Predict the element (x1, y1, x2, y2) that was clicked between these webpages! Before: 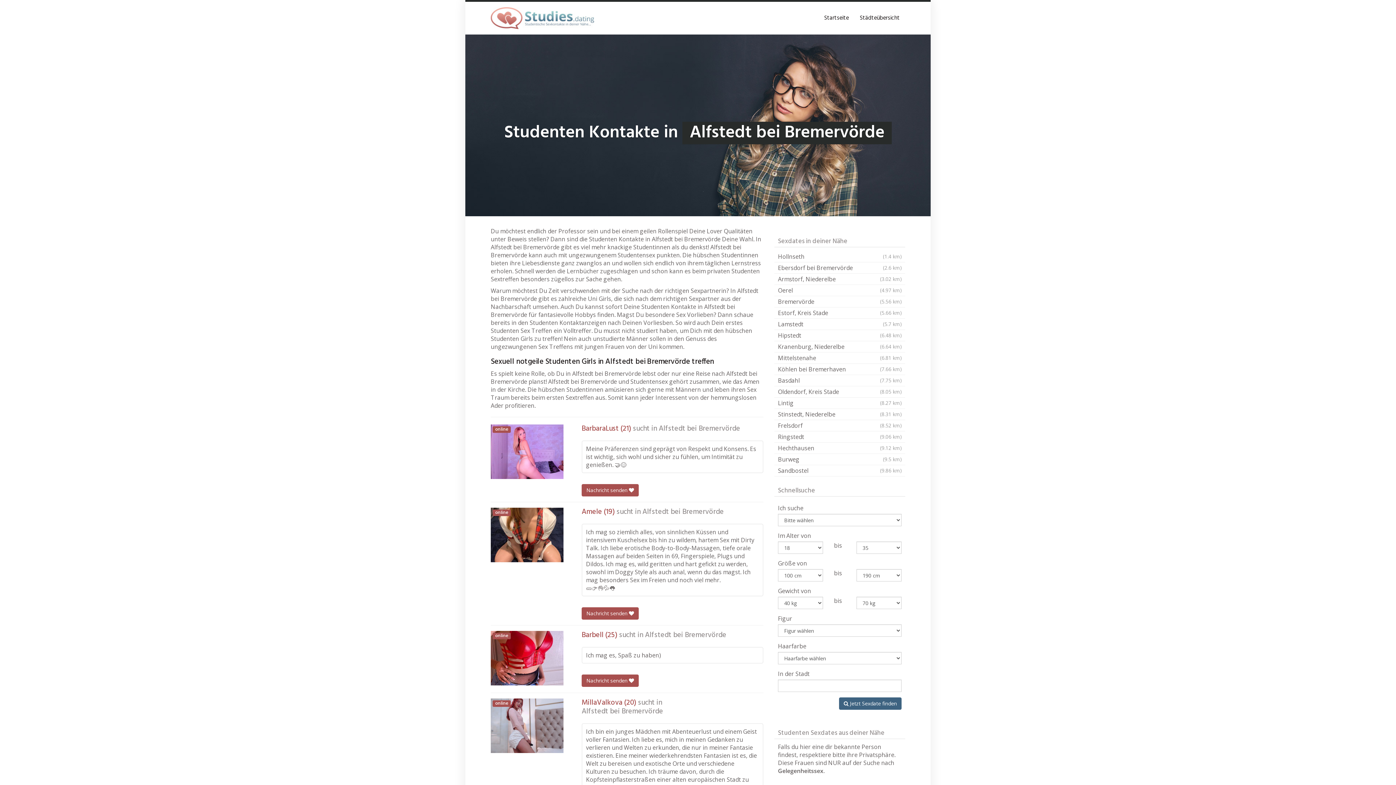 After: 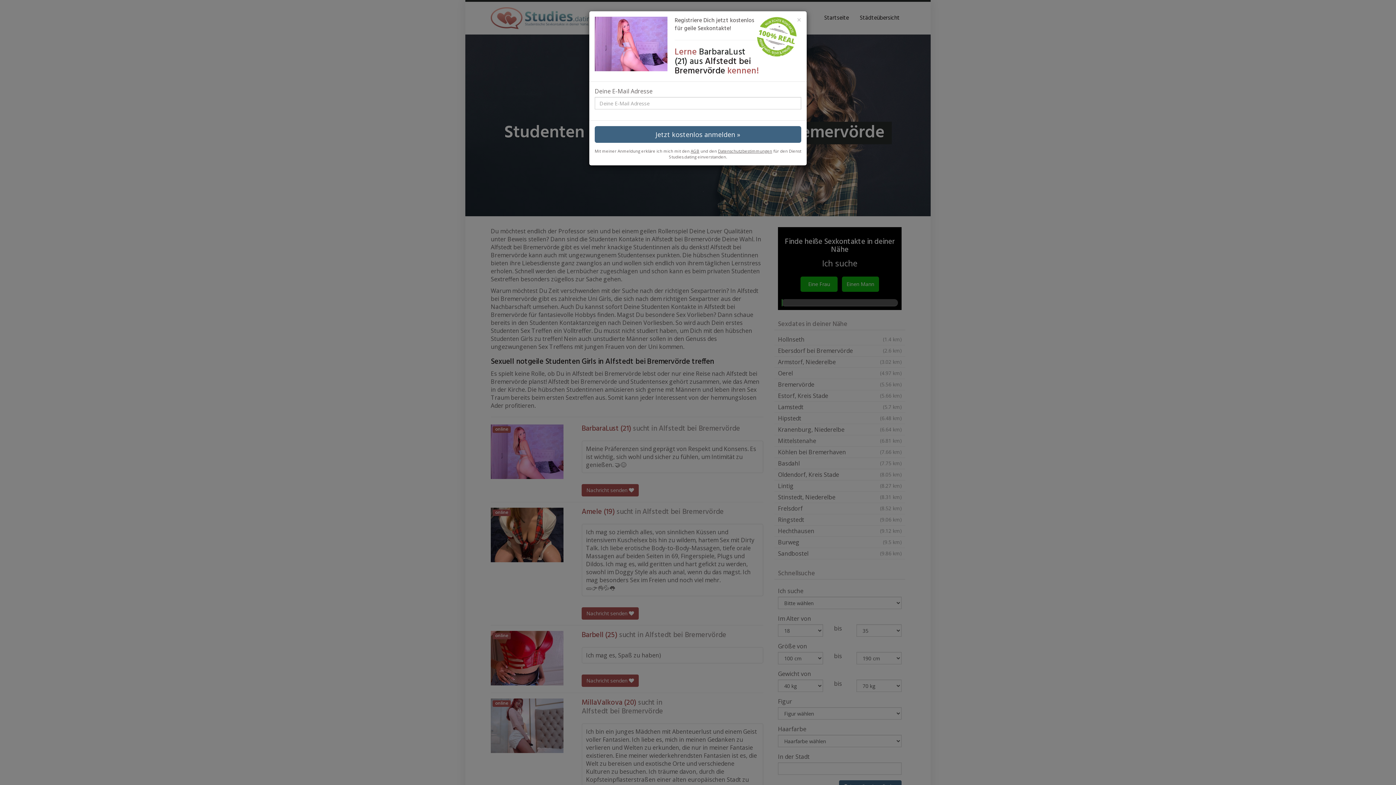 Action: bbox: (581, 484, 638, 496) label: Nachricht senden 